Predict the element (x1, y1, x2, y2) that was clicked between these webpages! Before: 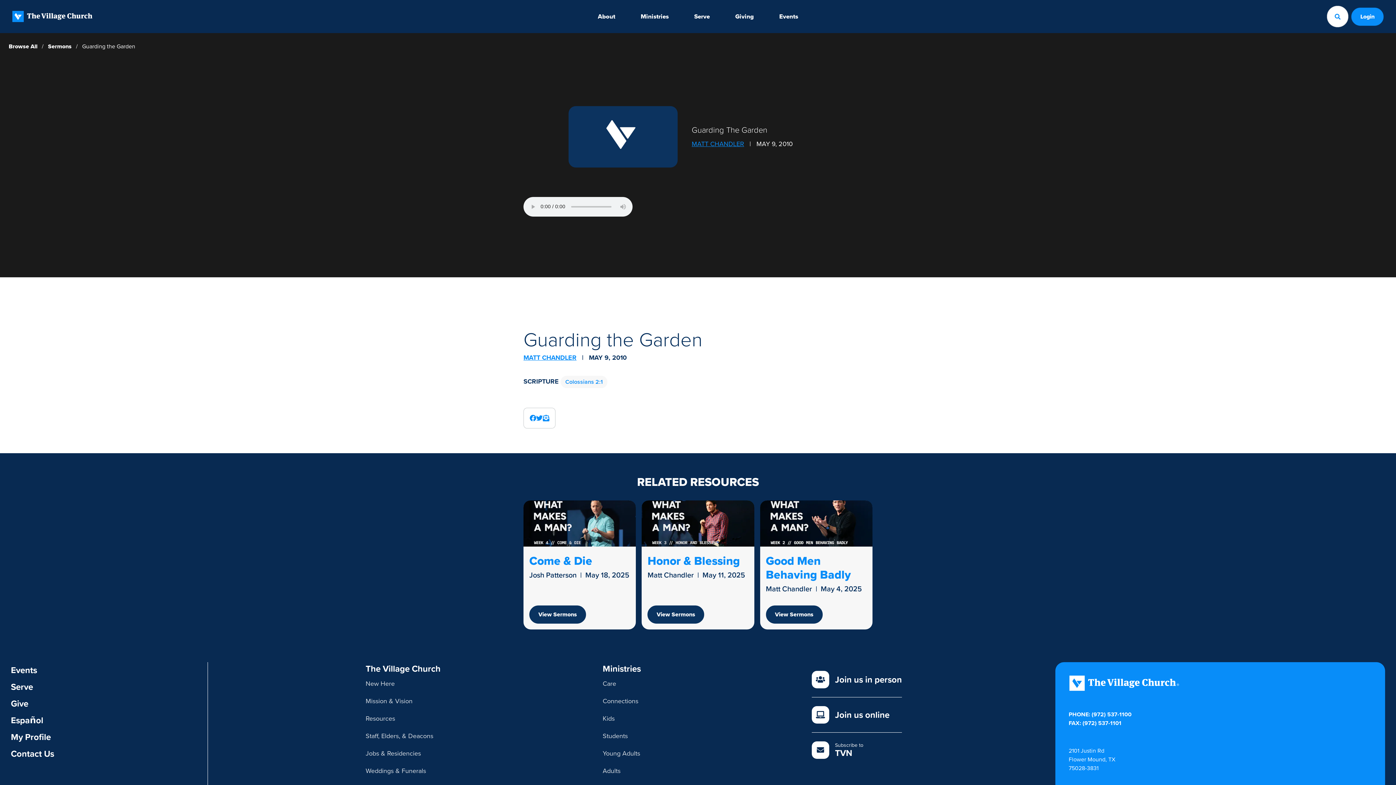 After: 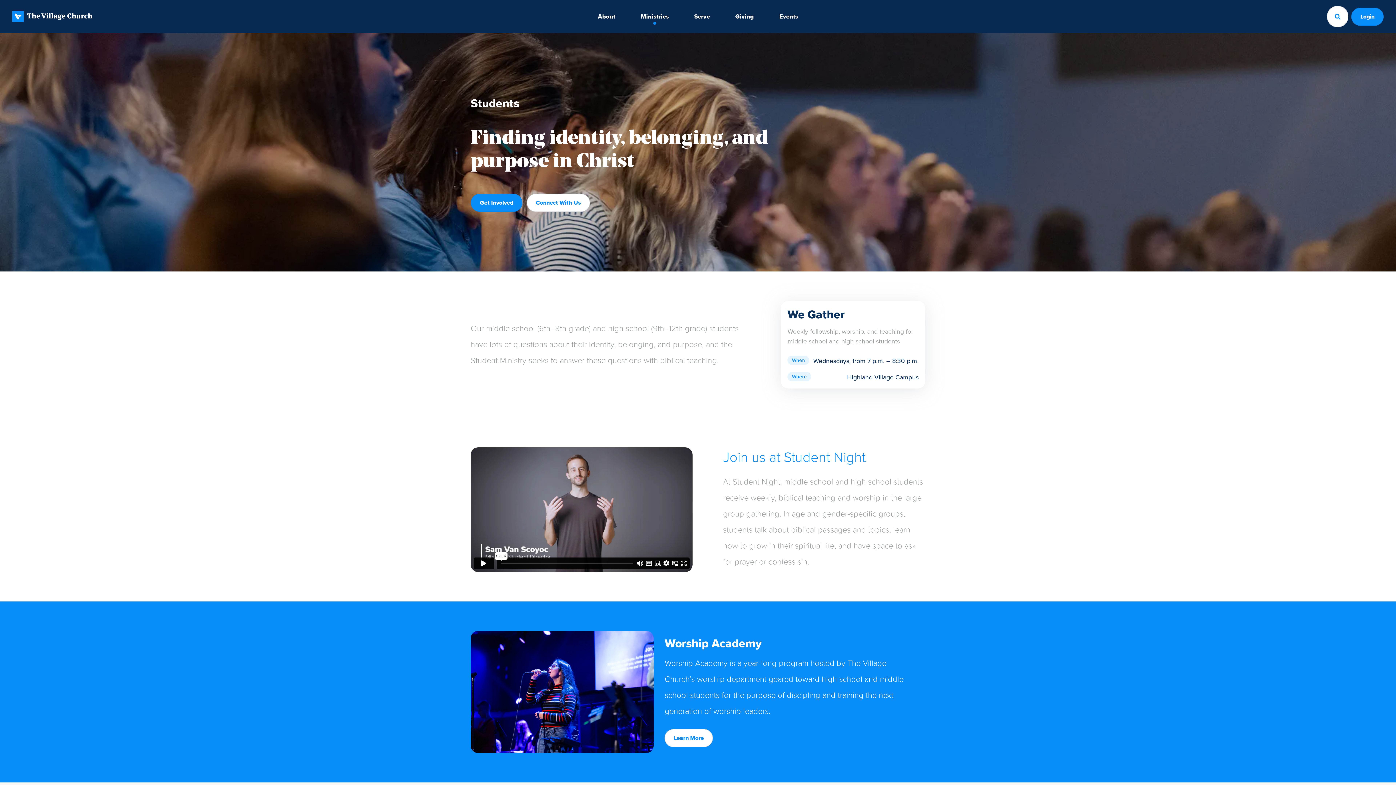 Action: bbox: (602, 727, 648, 744) label: Students